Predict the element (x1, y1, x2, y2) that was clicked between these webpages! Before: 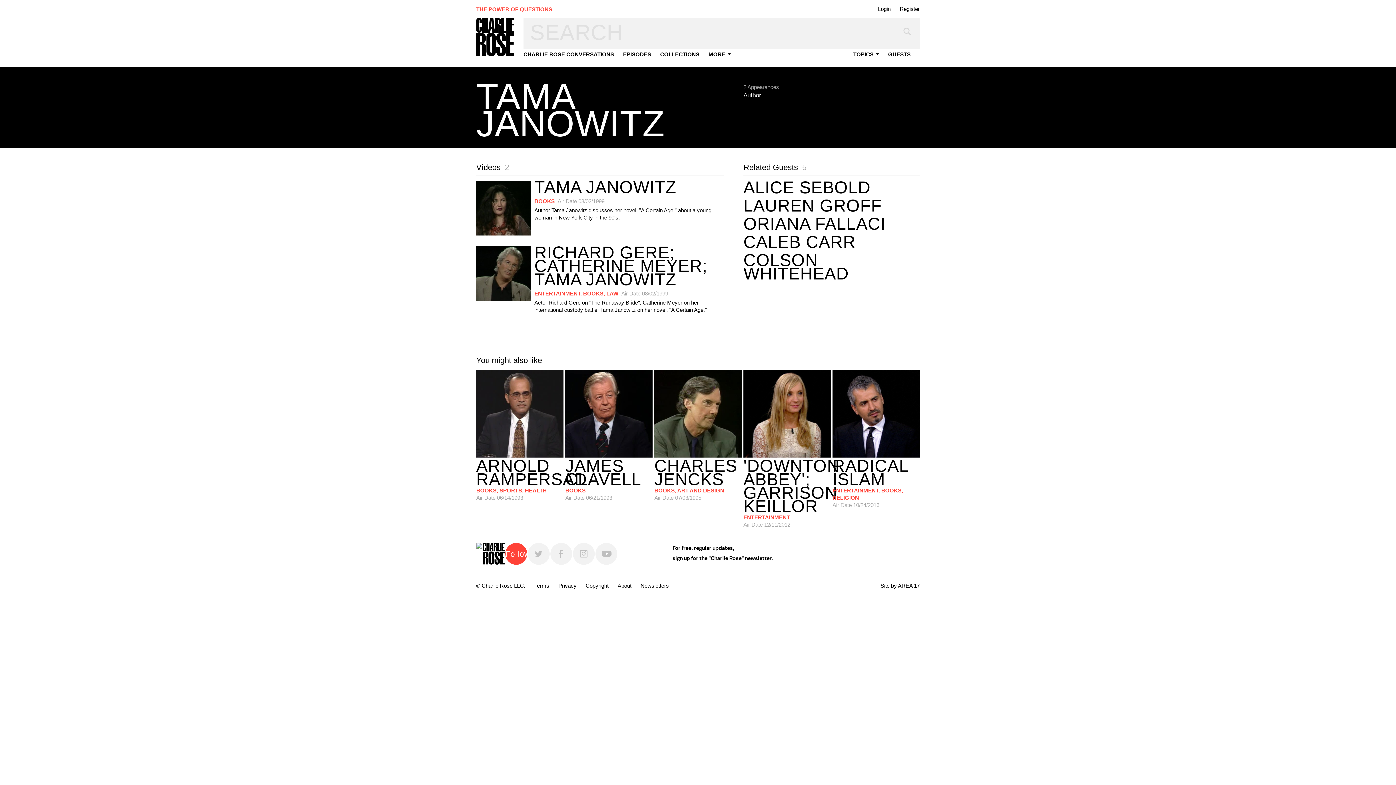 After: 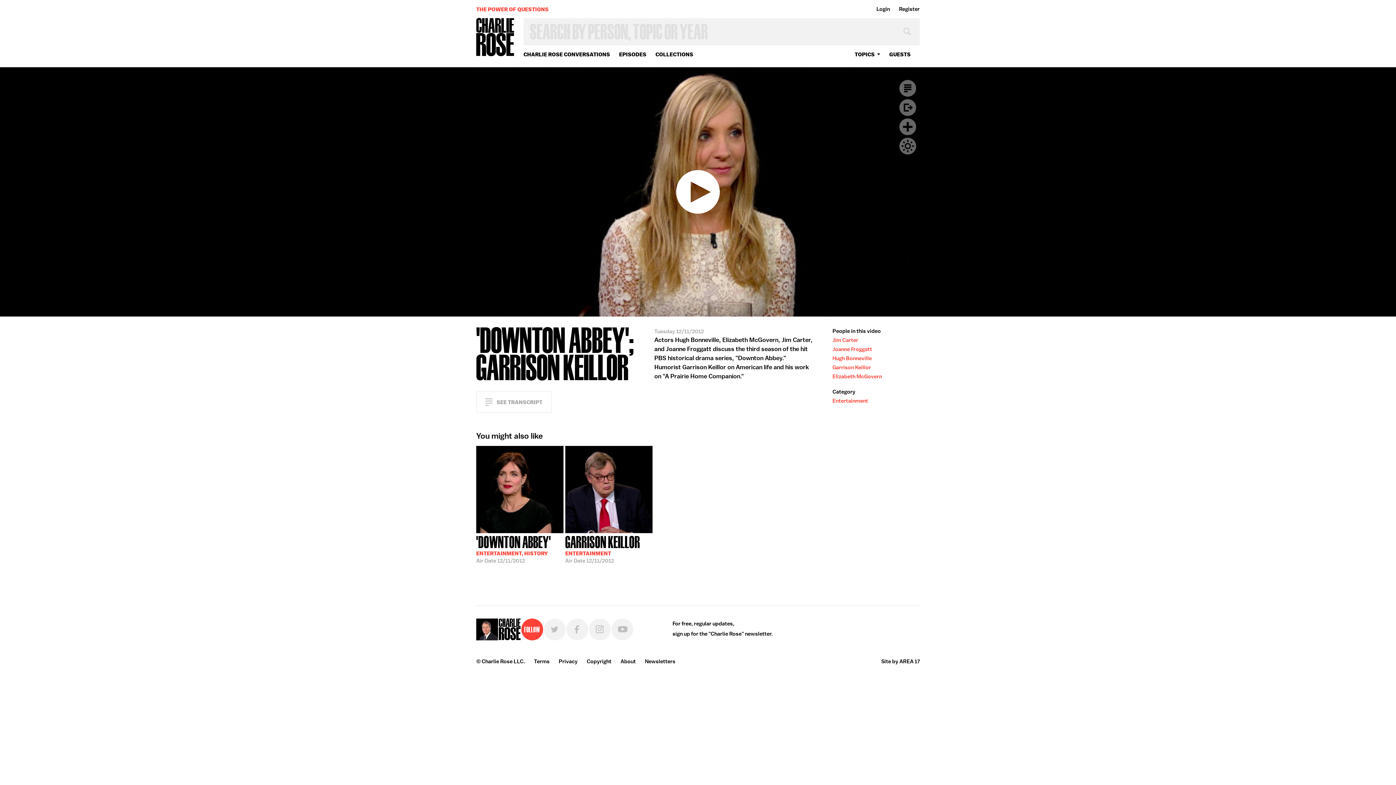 Action: bbox: (743, 457, 830, 523) label: 'DOWNTON ABBEY'; GARRISON KEILLOR
ENTERTAINMENT
Air Date 12/11/2012